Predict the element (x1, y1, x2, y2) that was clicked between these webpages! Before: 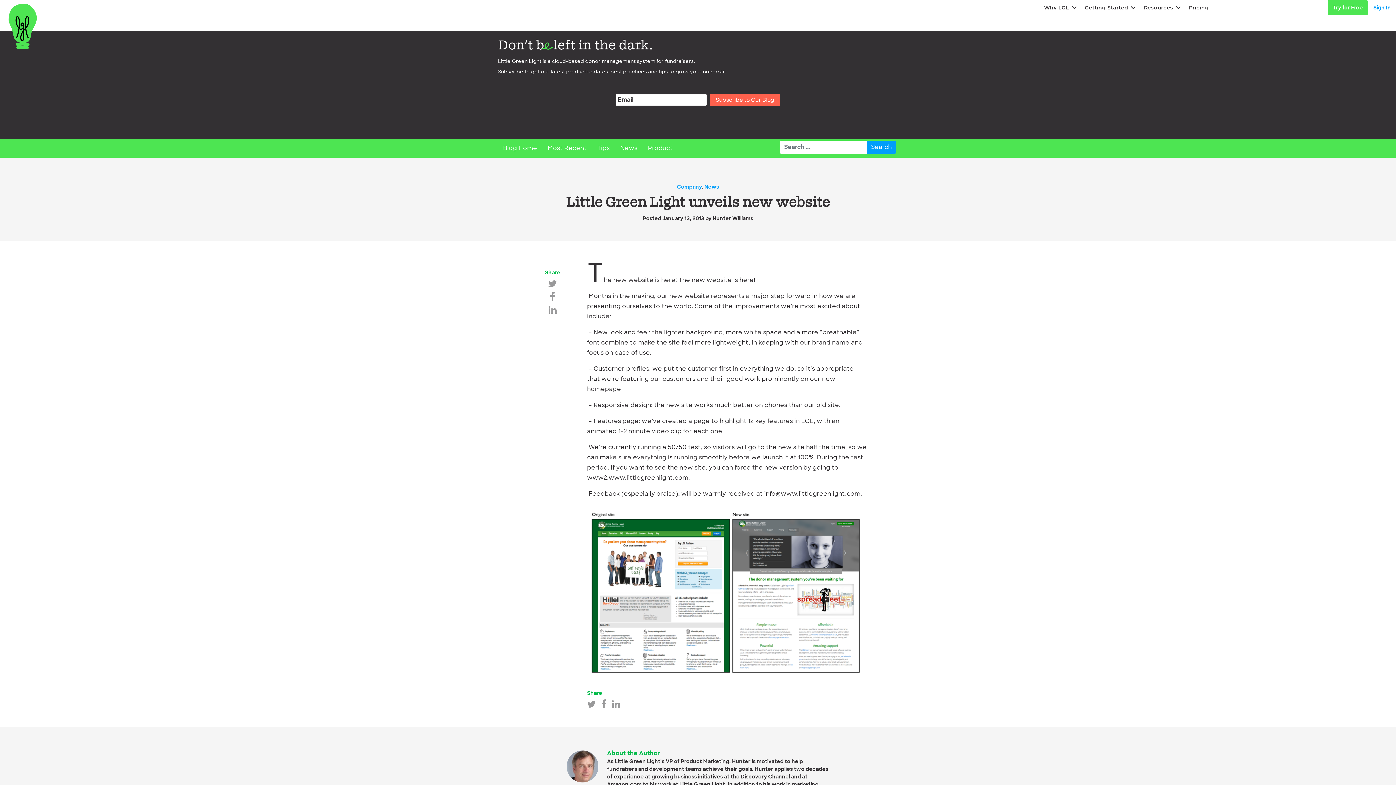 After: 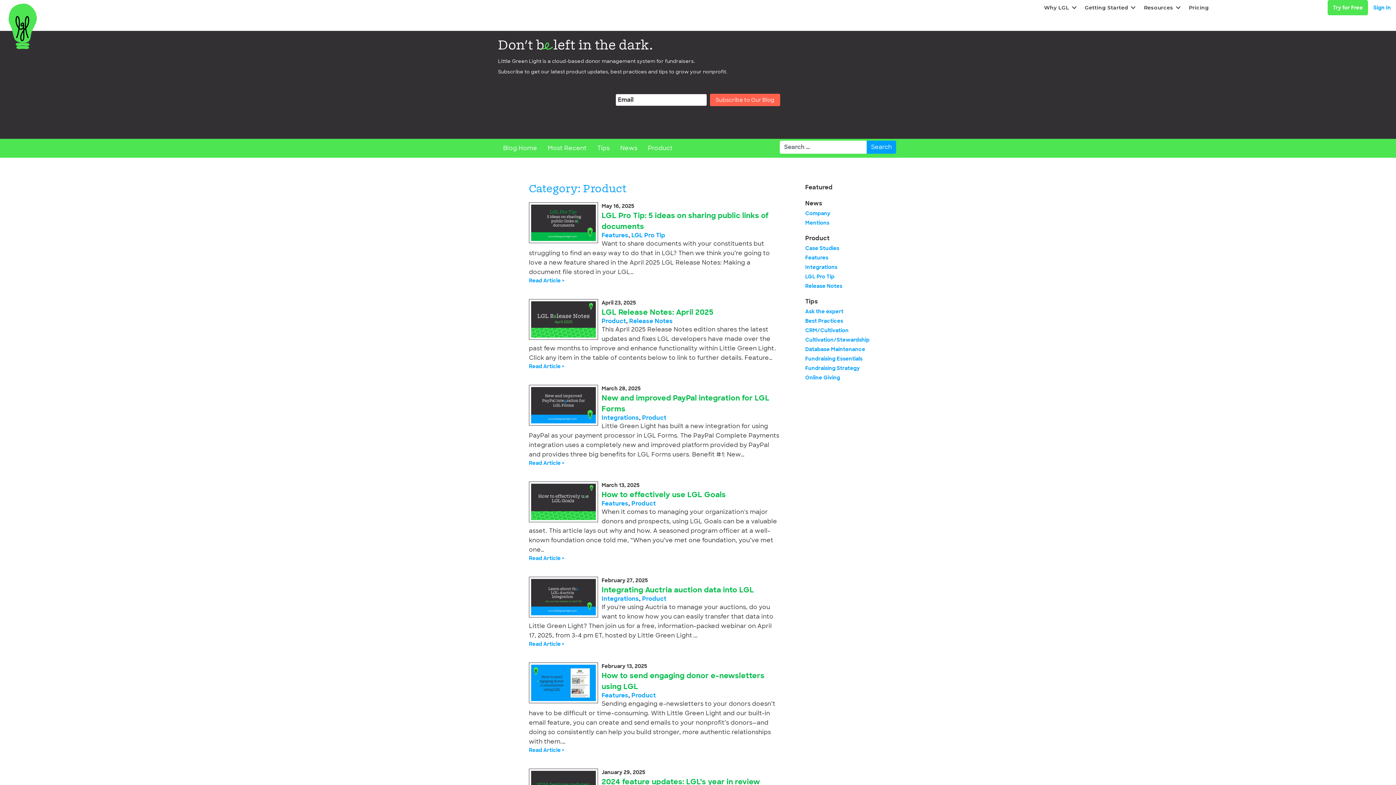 Action: bbox: (643, 138, 678, 157) label: Product